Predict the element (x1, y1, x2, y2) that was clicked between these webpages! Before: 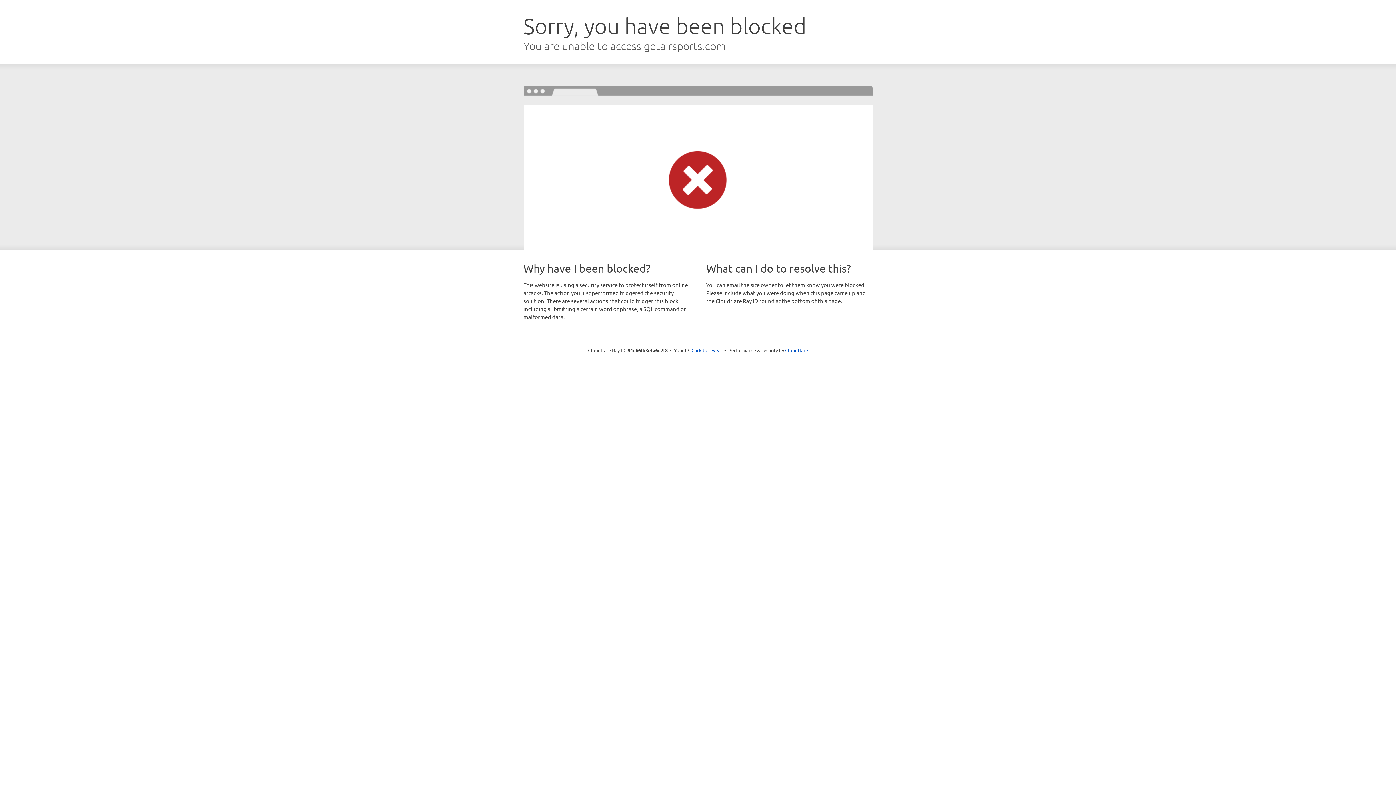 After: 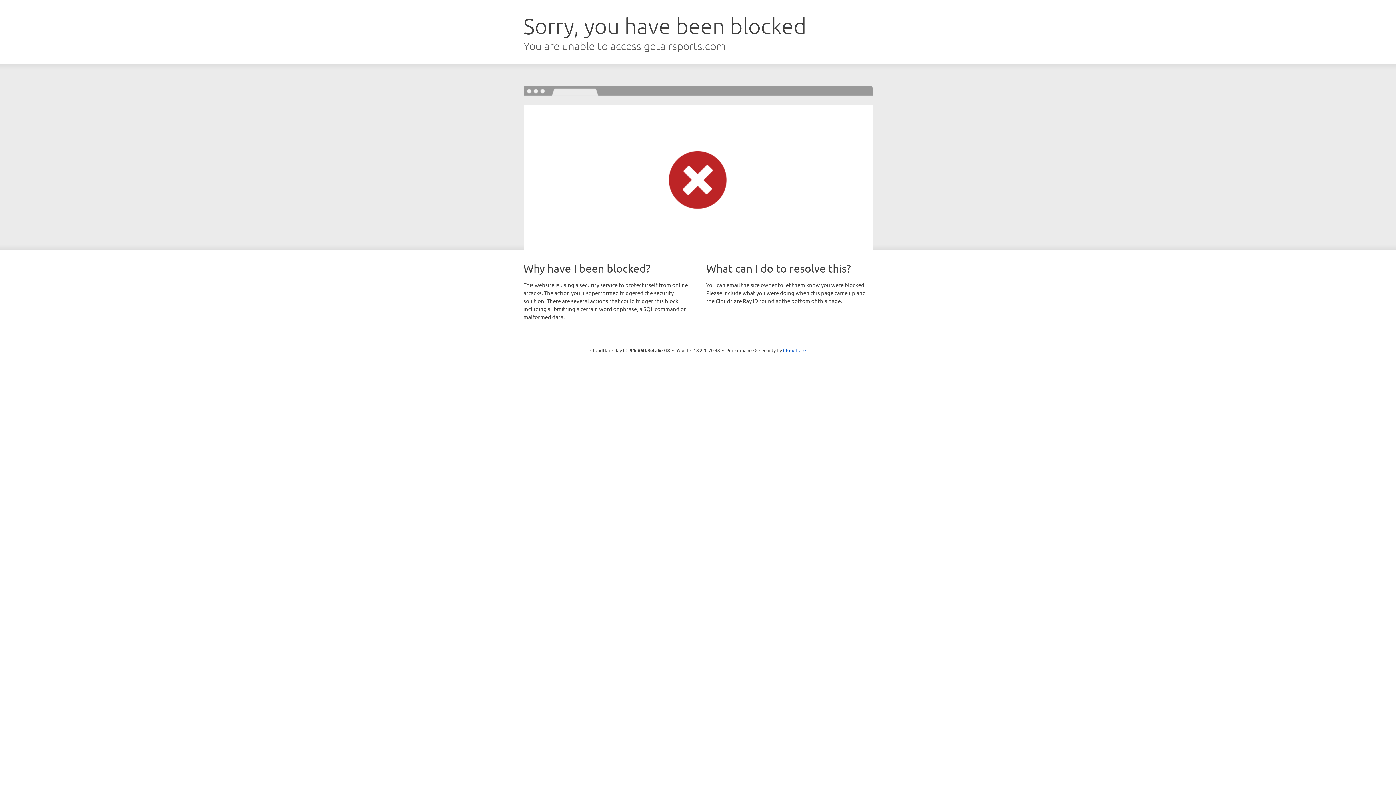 Action: bbox: (691, 346, 722, 353) label: Click to reveal